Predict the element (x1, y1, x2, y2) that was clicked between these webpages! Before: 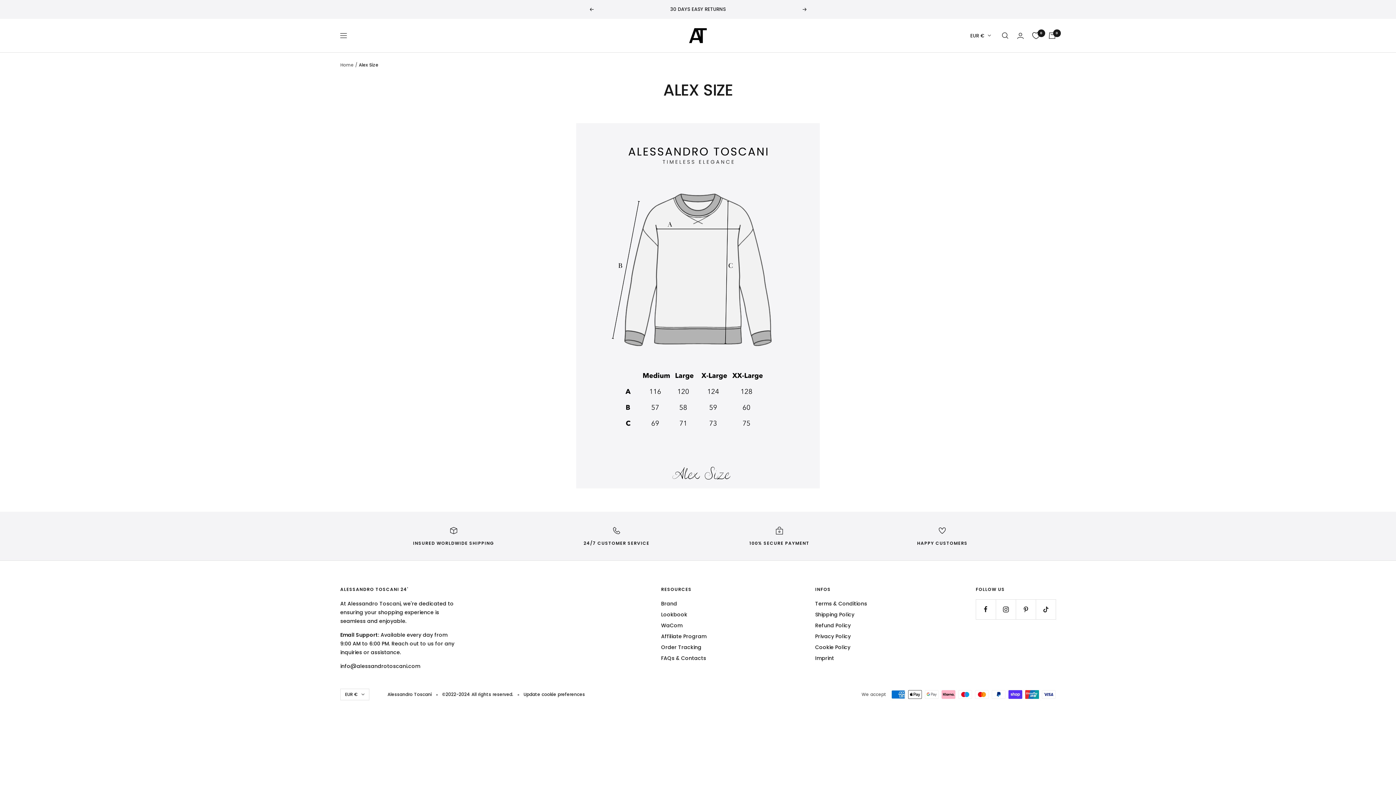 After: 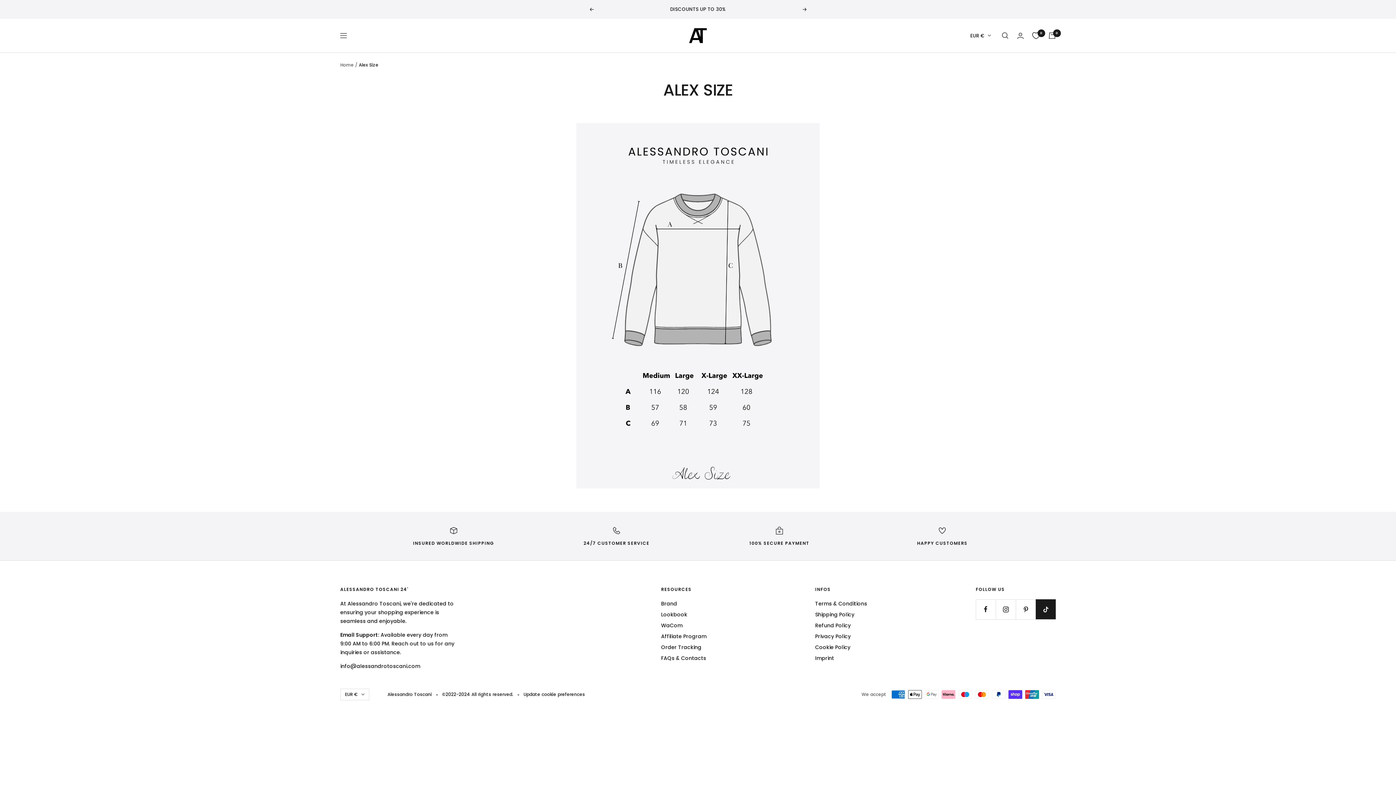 Action: label: Follow us on TikTok bbox: (1036, 599, 1056, 619)